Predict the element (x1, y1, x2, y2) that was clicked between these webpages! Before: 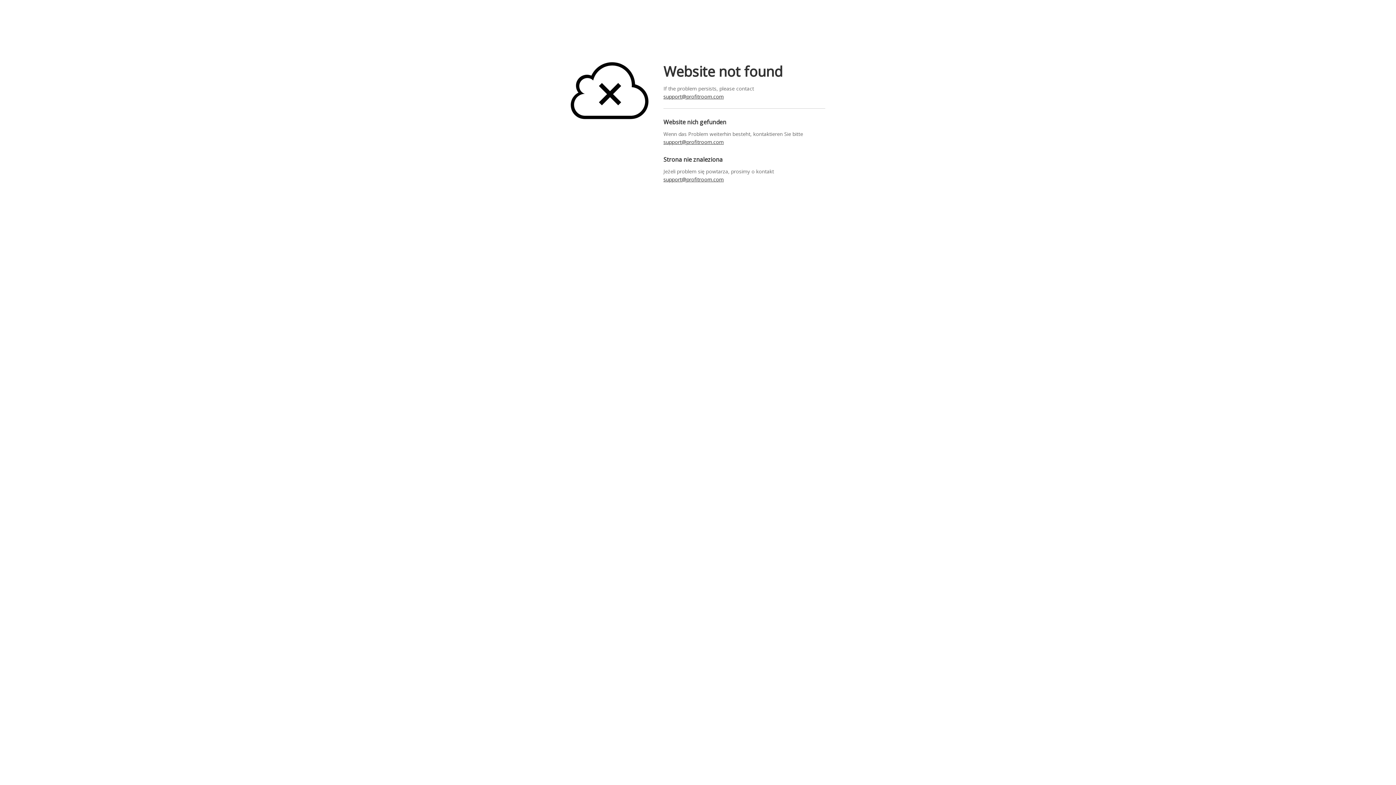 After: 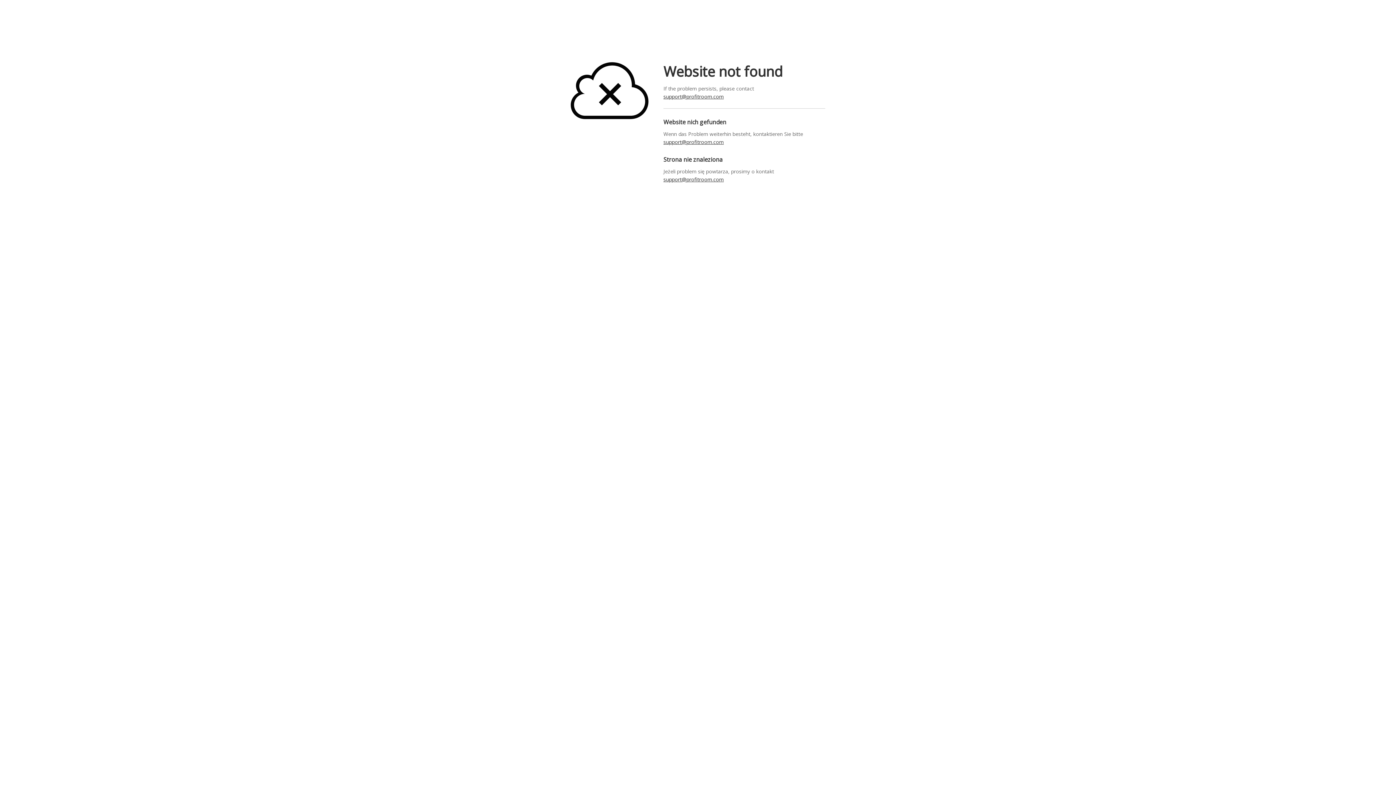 Action: bbox: (663, 175, 825, 183) label: support@profitroom.com